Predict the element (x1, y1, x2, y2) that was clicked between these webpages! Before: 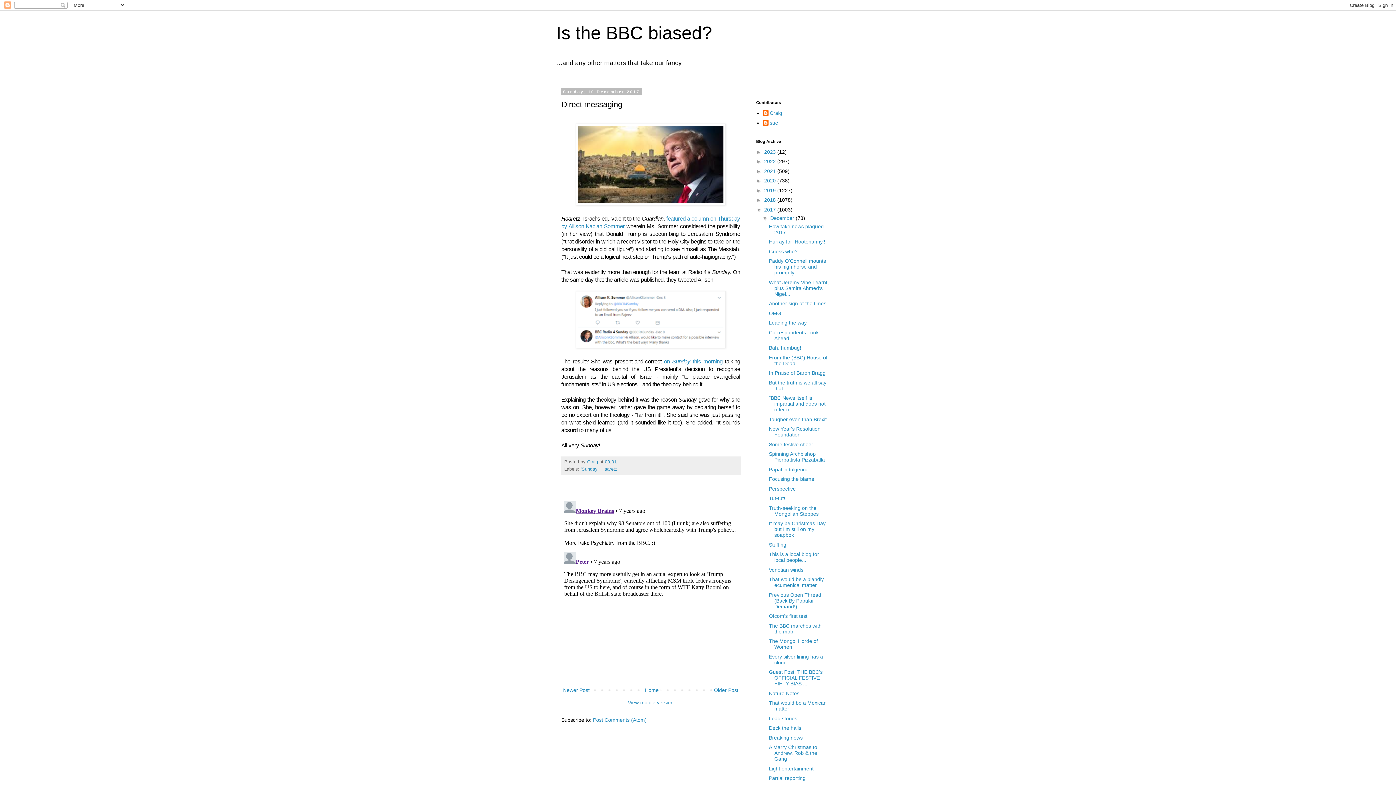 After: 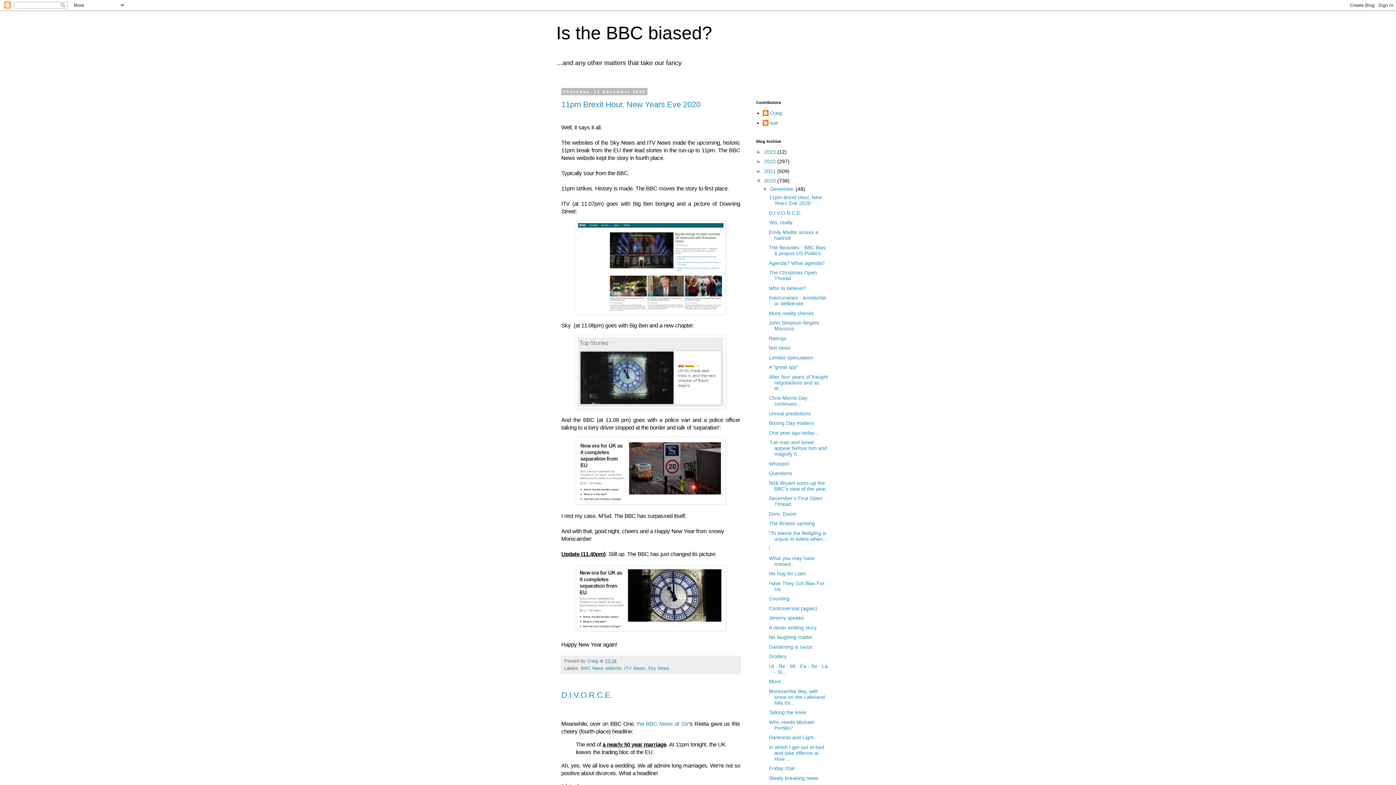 Action: bbox: (764, 177, 777, 183) label: 2020 